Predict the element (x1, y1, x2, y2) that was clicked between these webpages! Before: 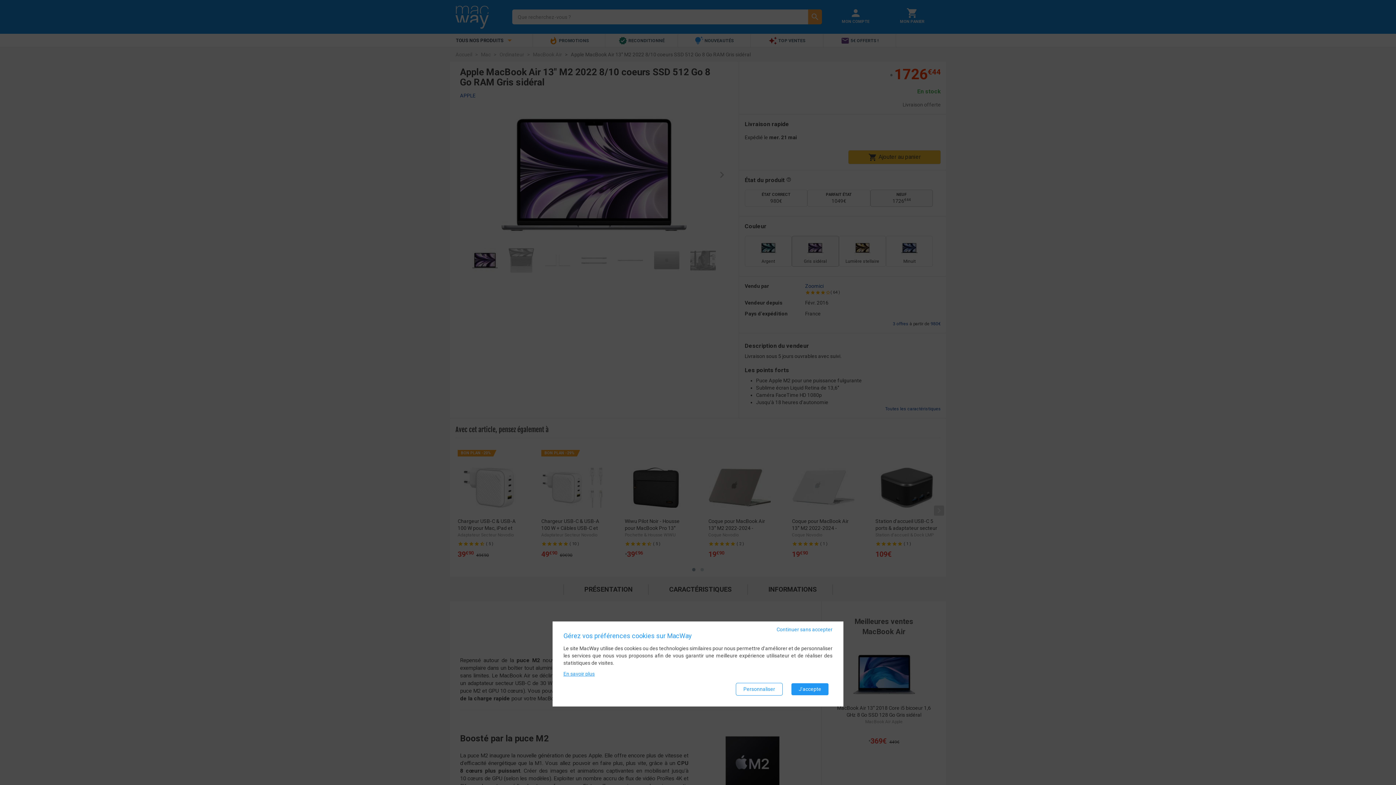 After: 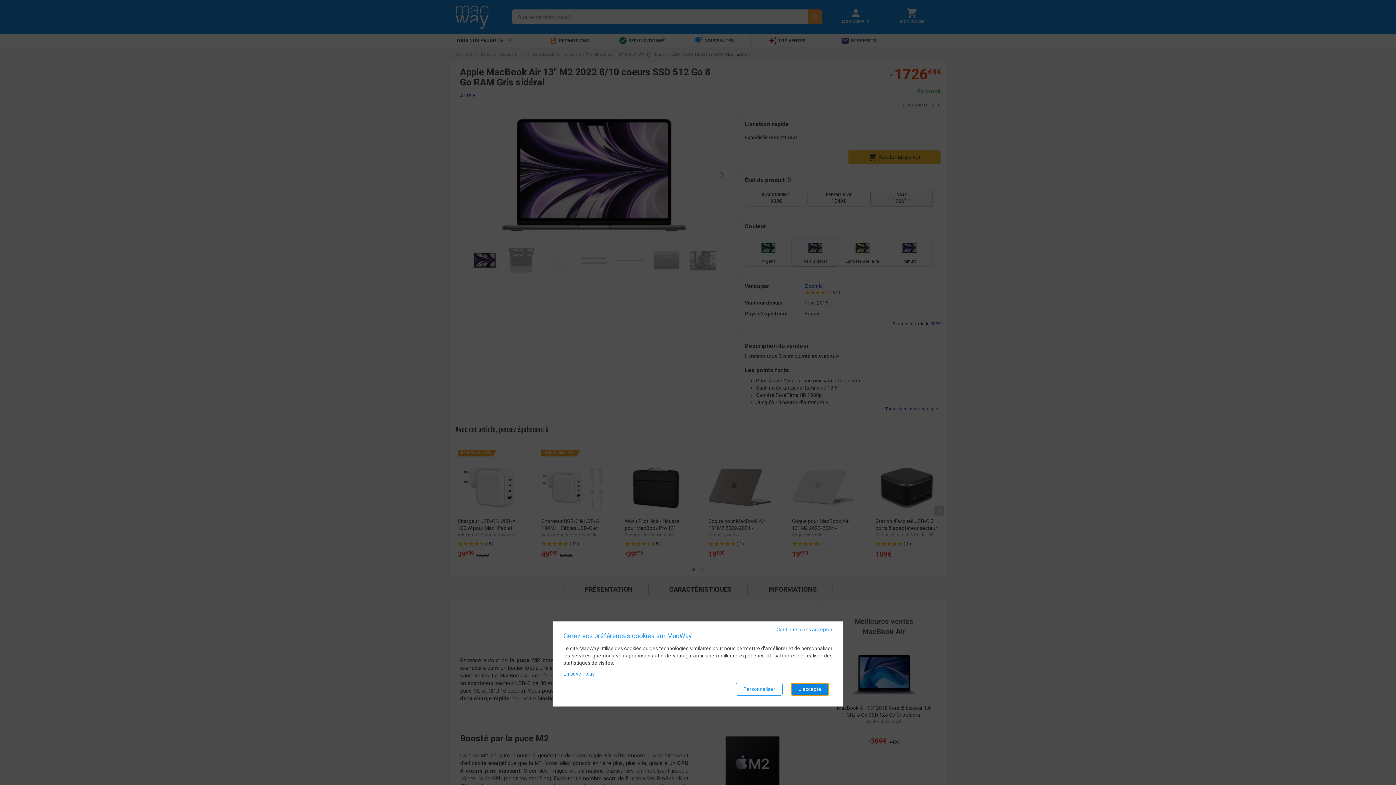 Action: label: J'accepte bbox: (791, 683, 829, 696)